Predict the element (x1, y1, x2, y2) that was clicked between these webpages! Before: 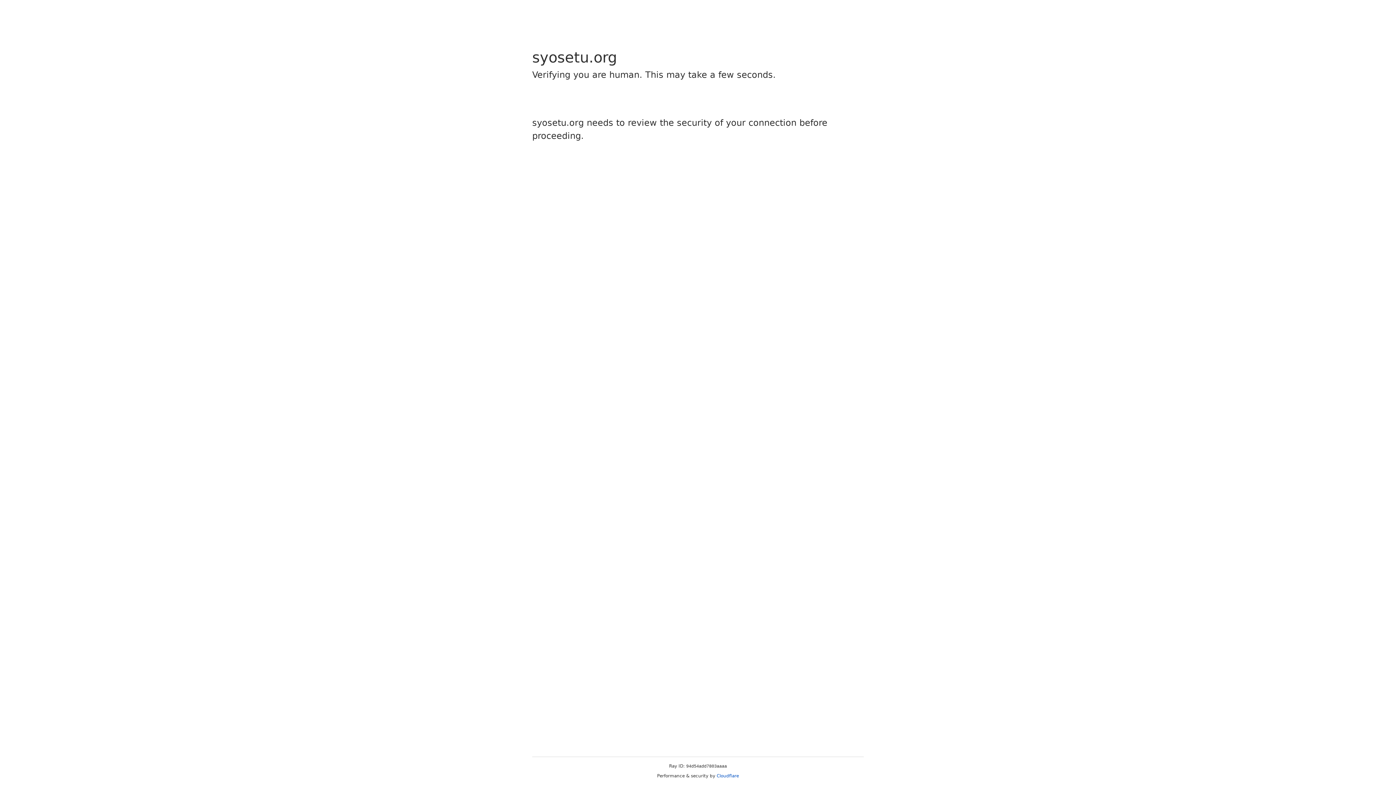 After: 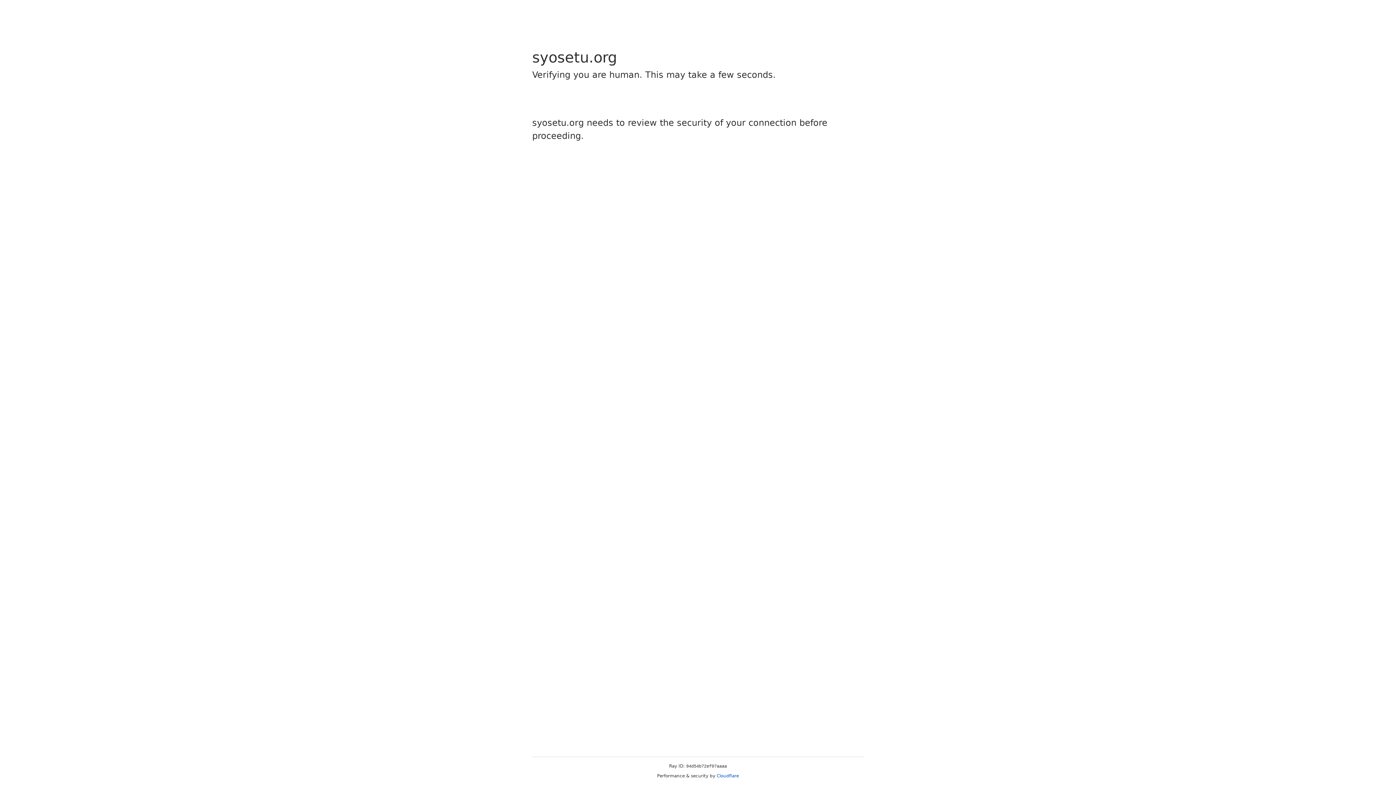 Action: bbox: (716, 773, 739, 778) label: Cloudflare